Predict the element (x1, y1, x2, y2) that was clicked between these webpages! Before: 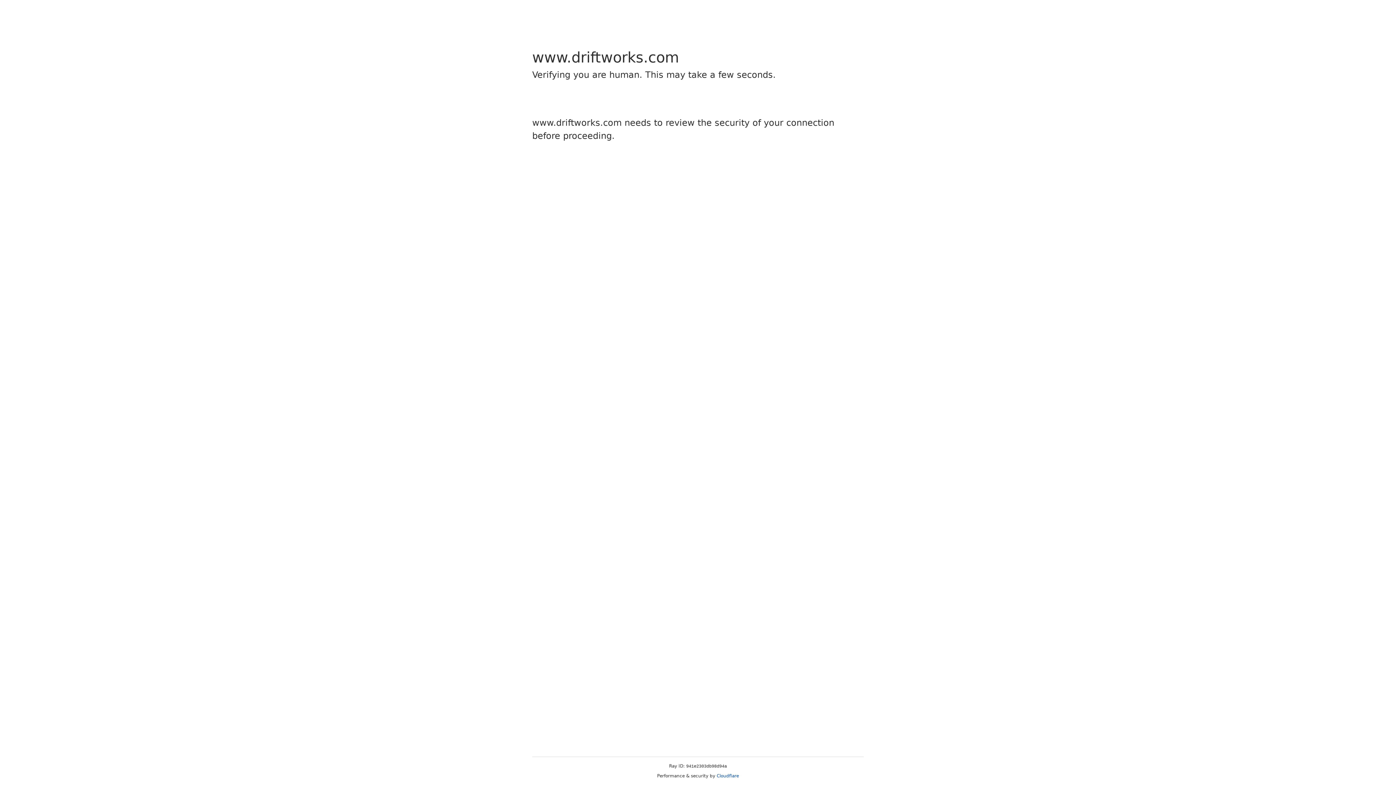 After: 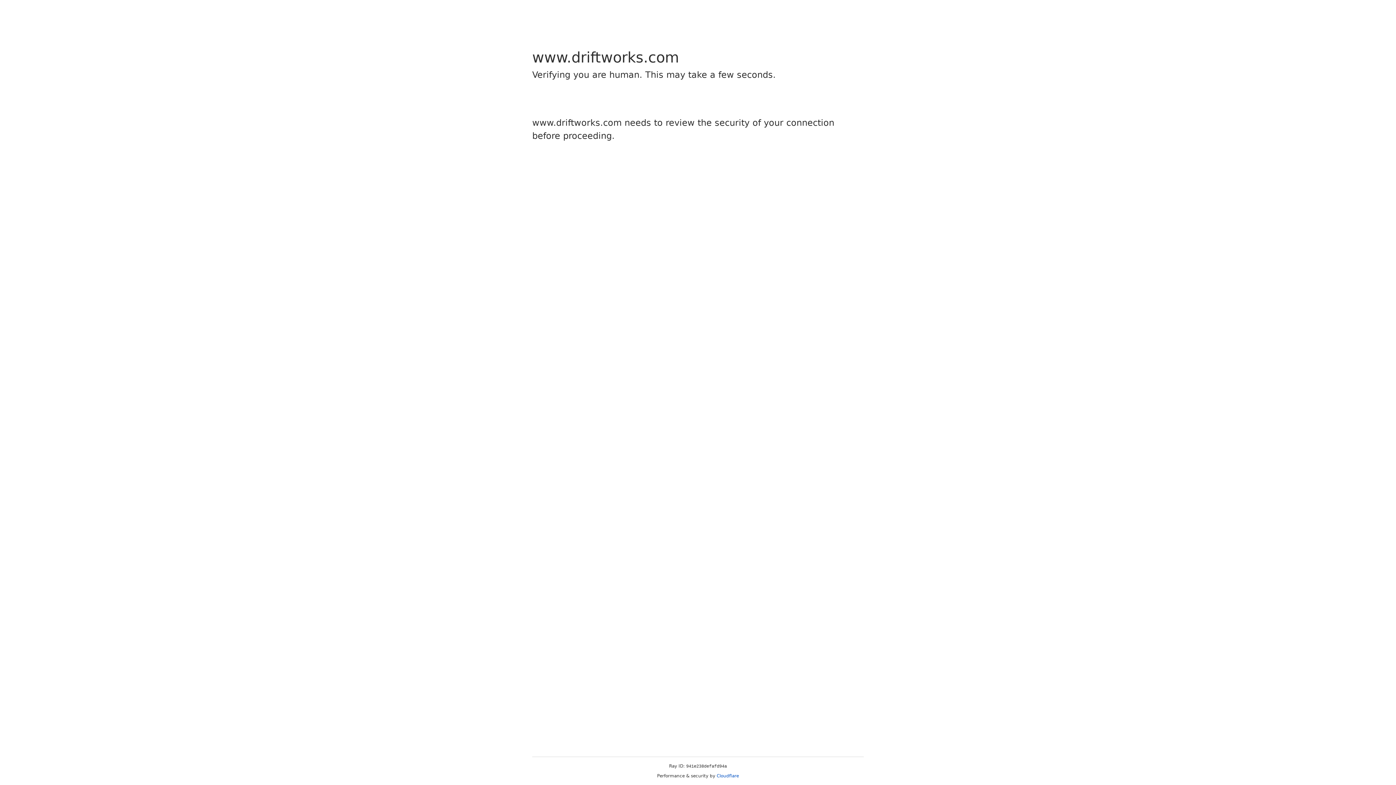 Action: label: Cloudflare bbox: (716, 773, 739, 778)